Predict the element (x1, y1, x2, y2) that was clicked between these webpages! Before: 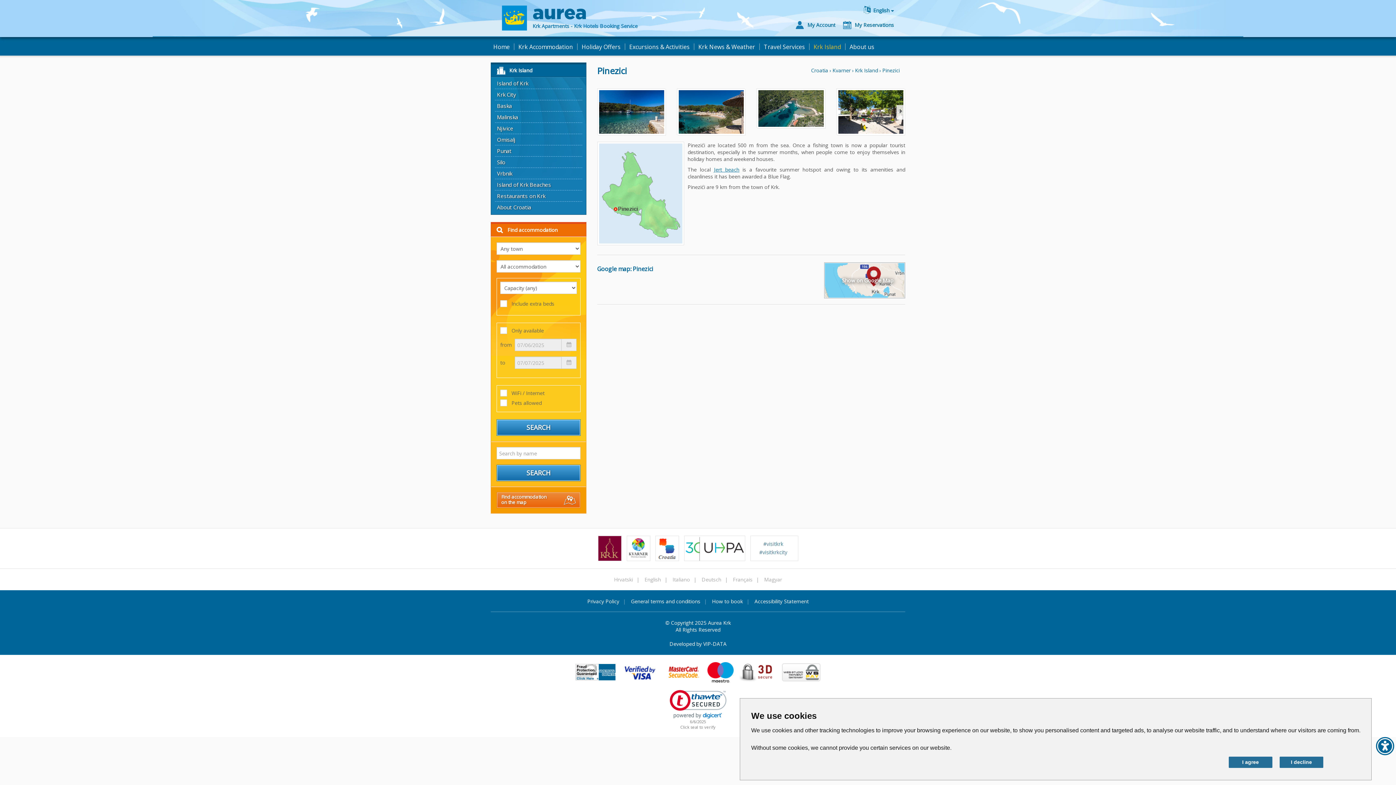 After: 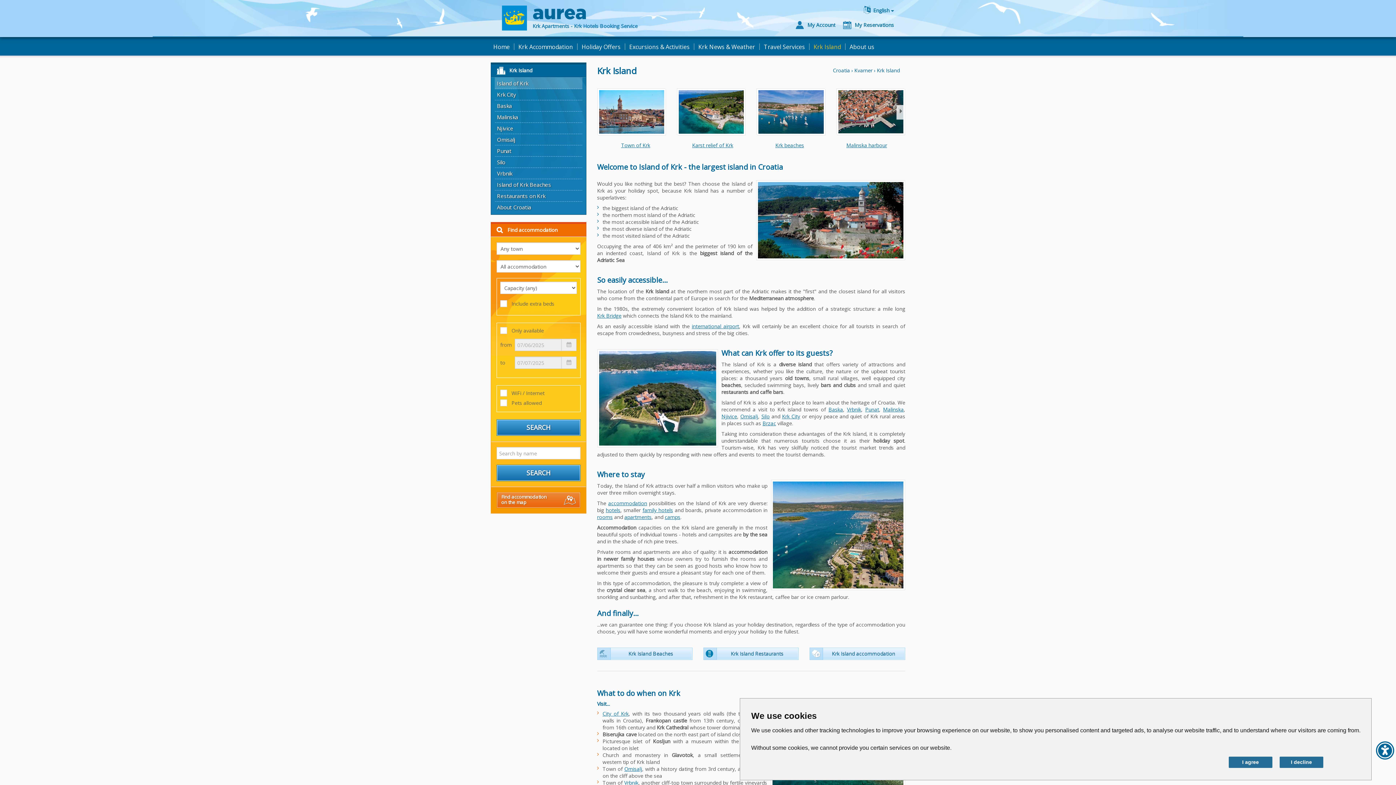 Action: bbox: (811, 37, 843, 55) label: Krk Island